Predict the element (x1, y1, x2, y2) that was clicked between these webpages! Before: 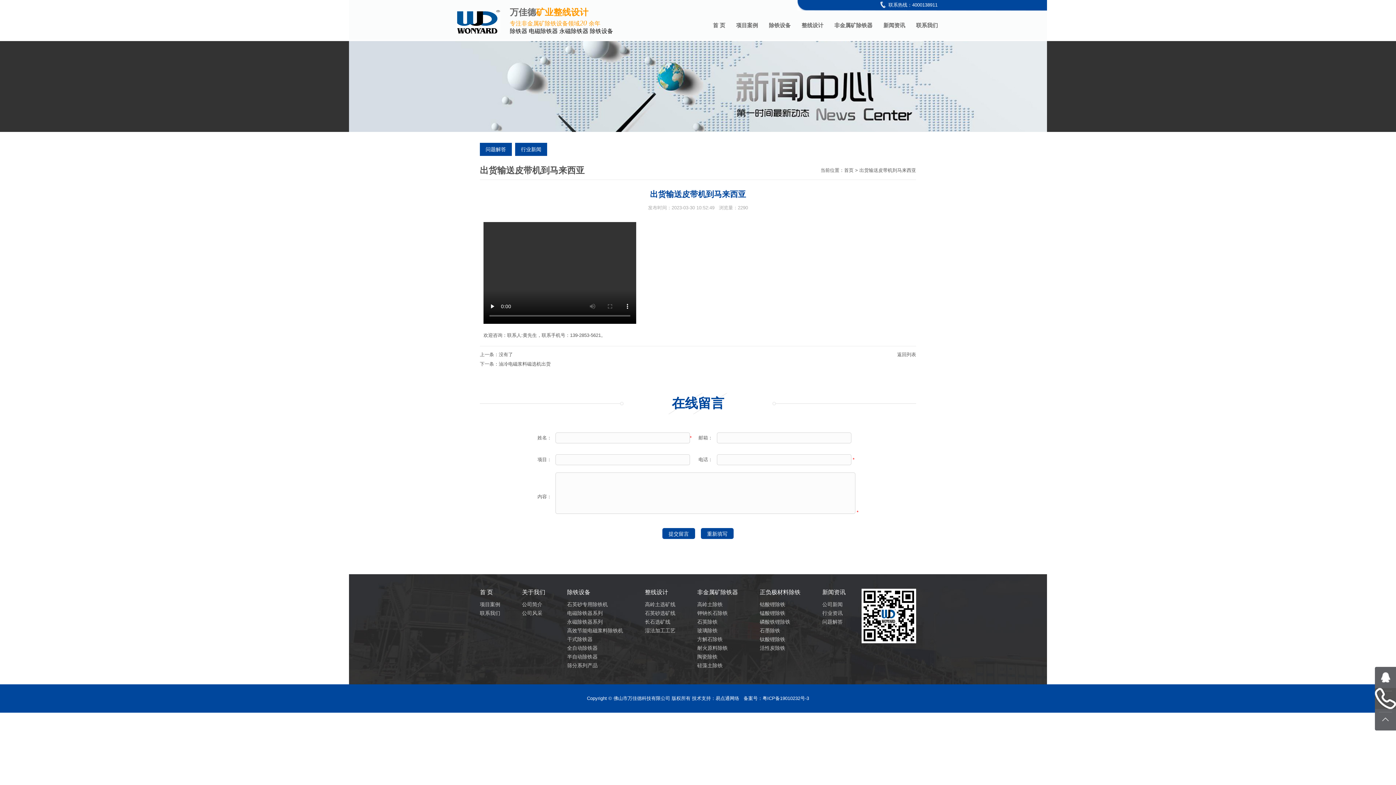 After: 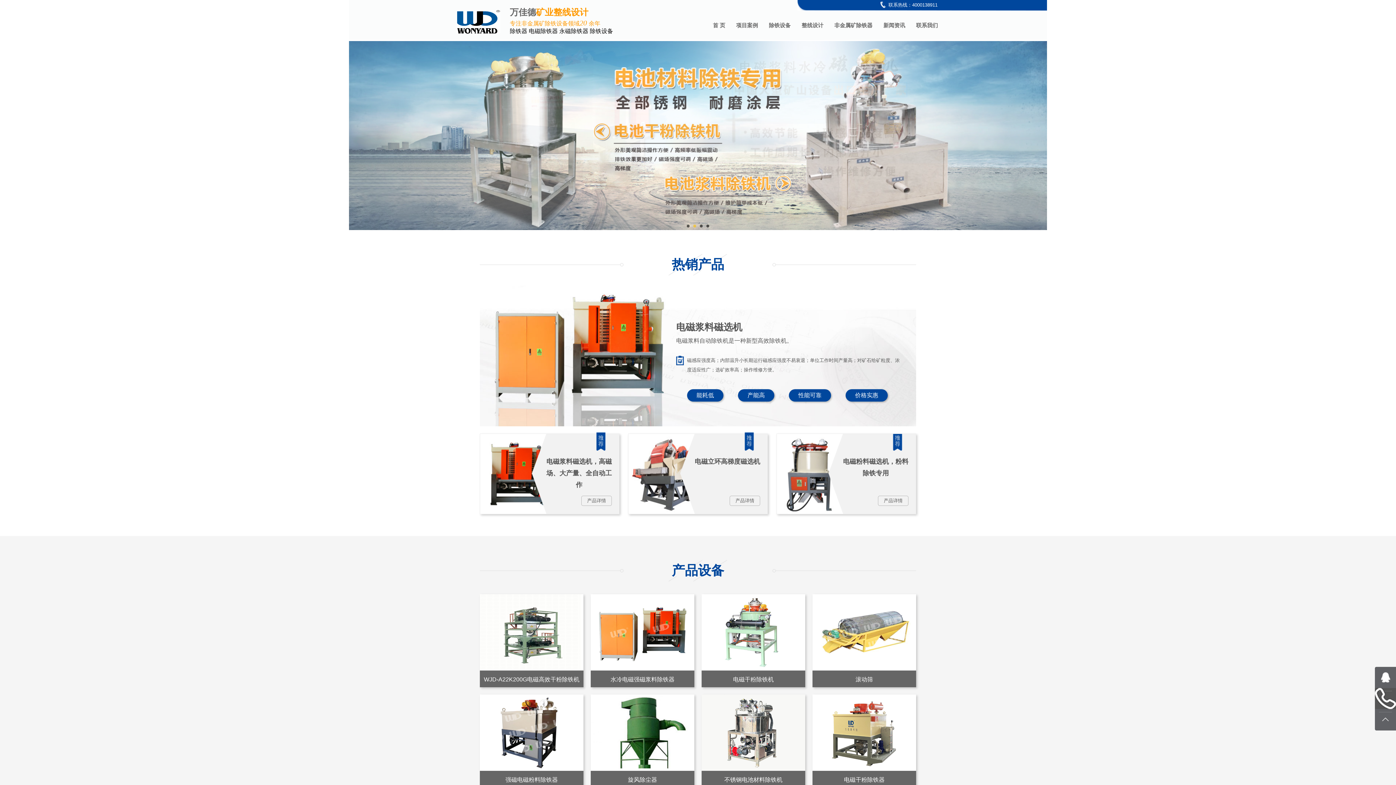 Action: label: 首 页 bbox: (707, 10, 730, 40)